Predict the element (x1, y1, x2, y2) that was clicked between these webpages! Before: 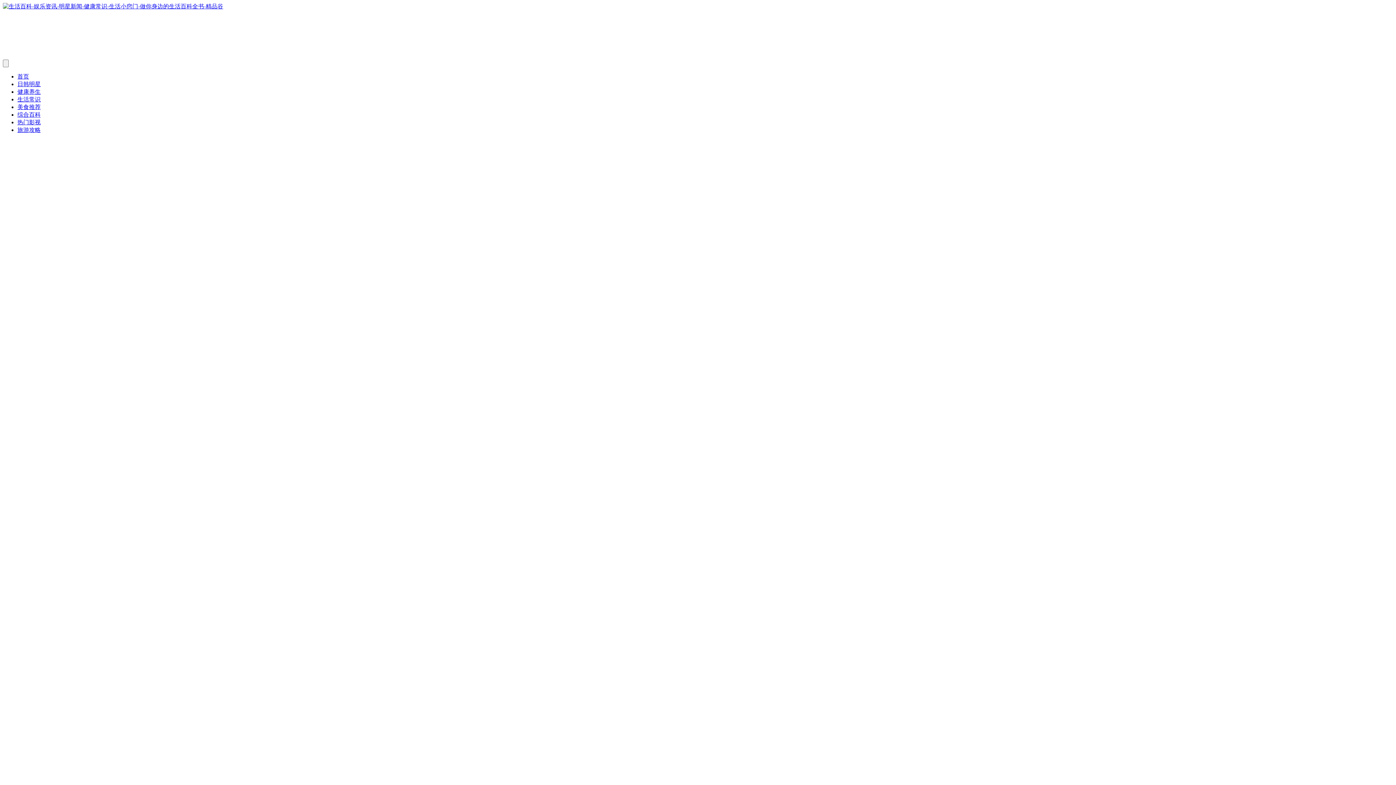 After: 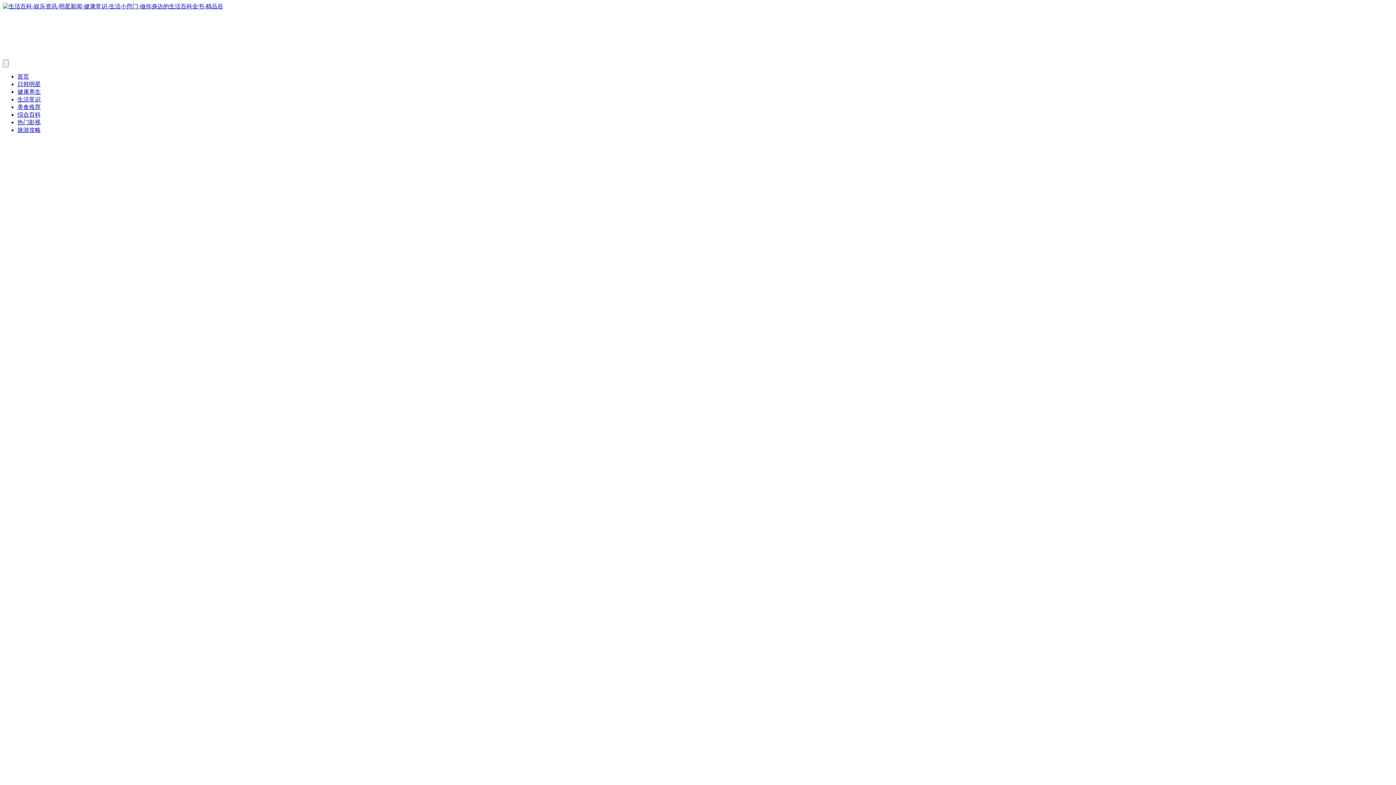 Action: label: 综合百科 bbox: (17, 111, 40, 117)